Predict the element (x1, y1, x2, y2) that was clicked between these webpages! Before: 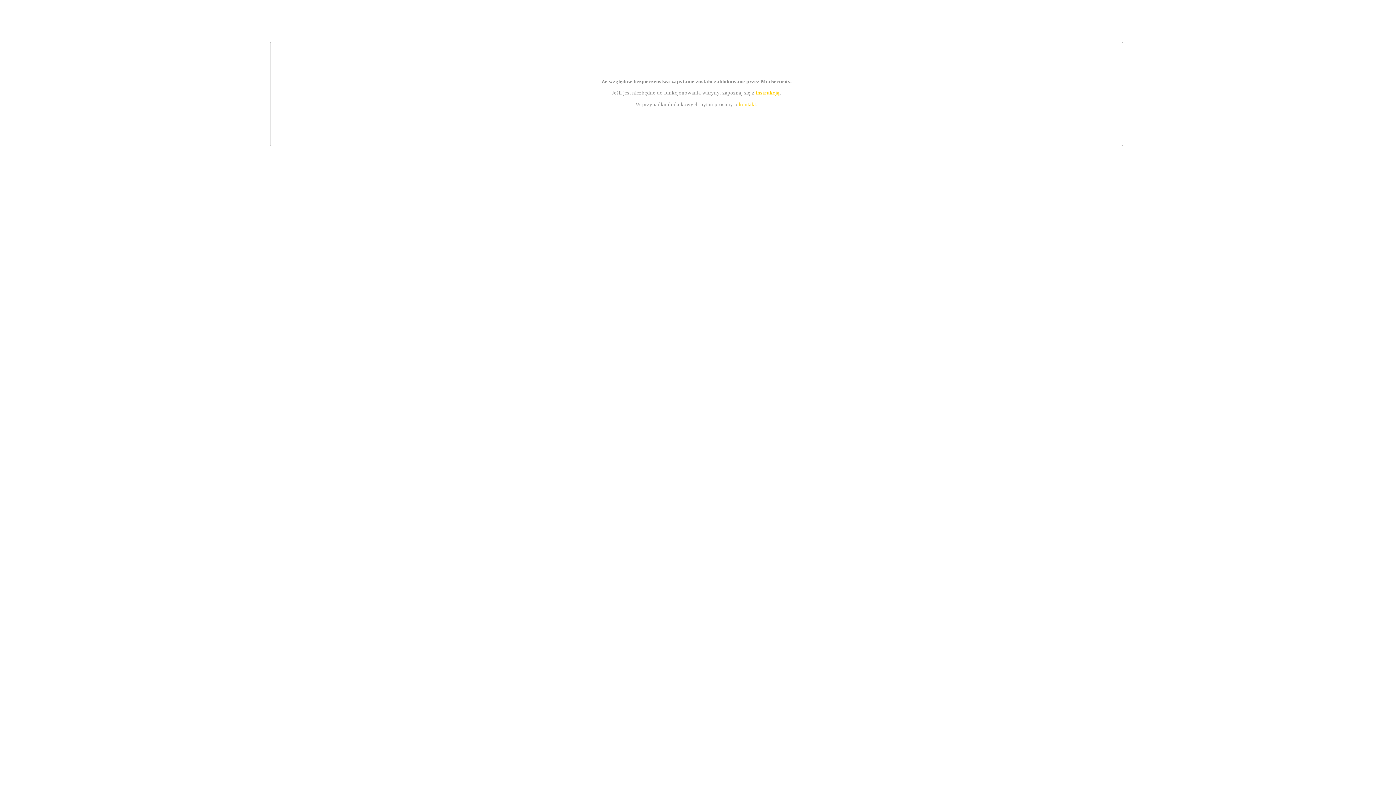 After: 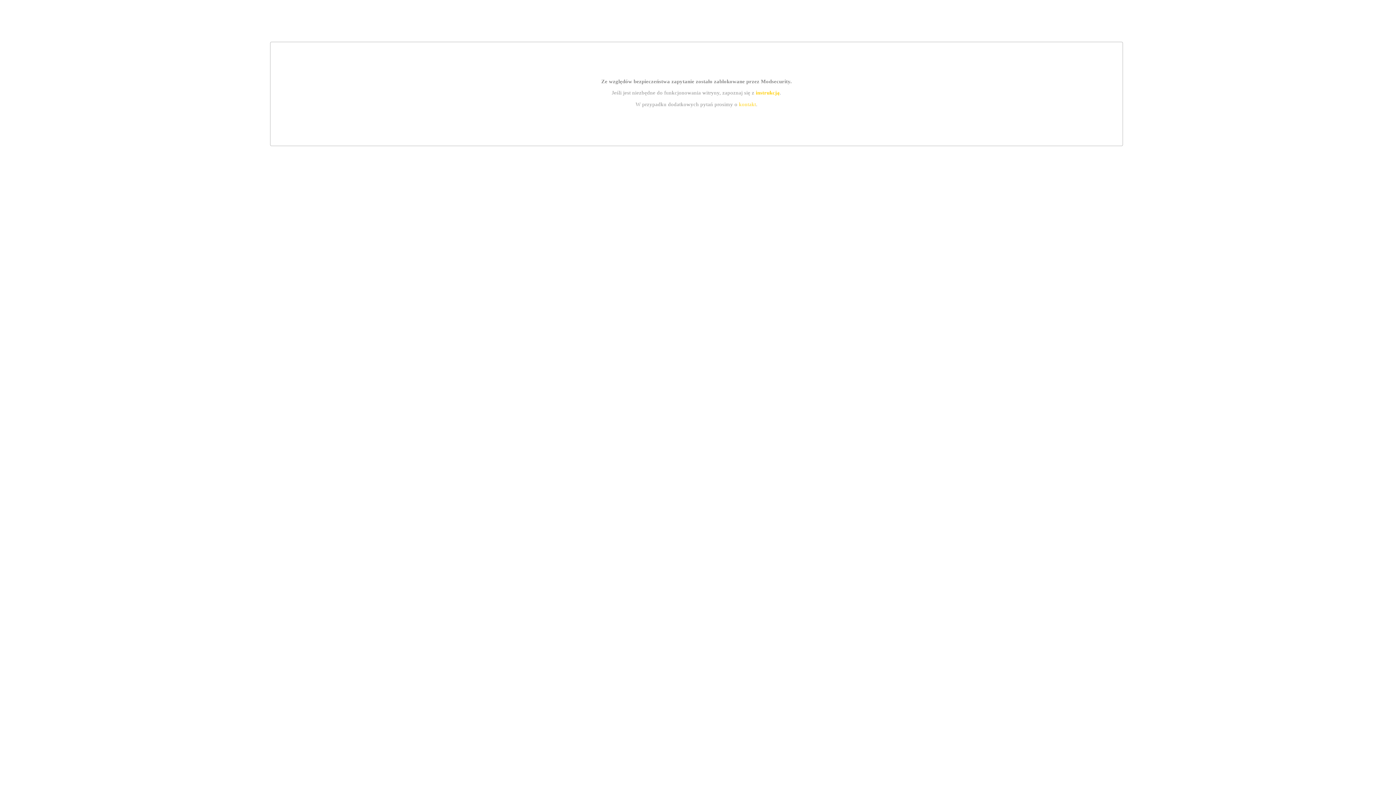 Action: label: instrukcją bbox: (755, 89, 779, 95)